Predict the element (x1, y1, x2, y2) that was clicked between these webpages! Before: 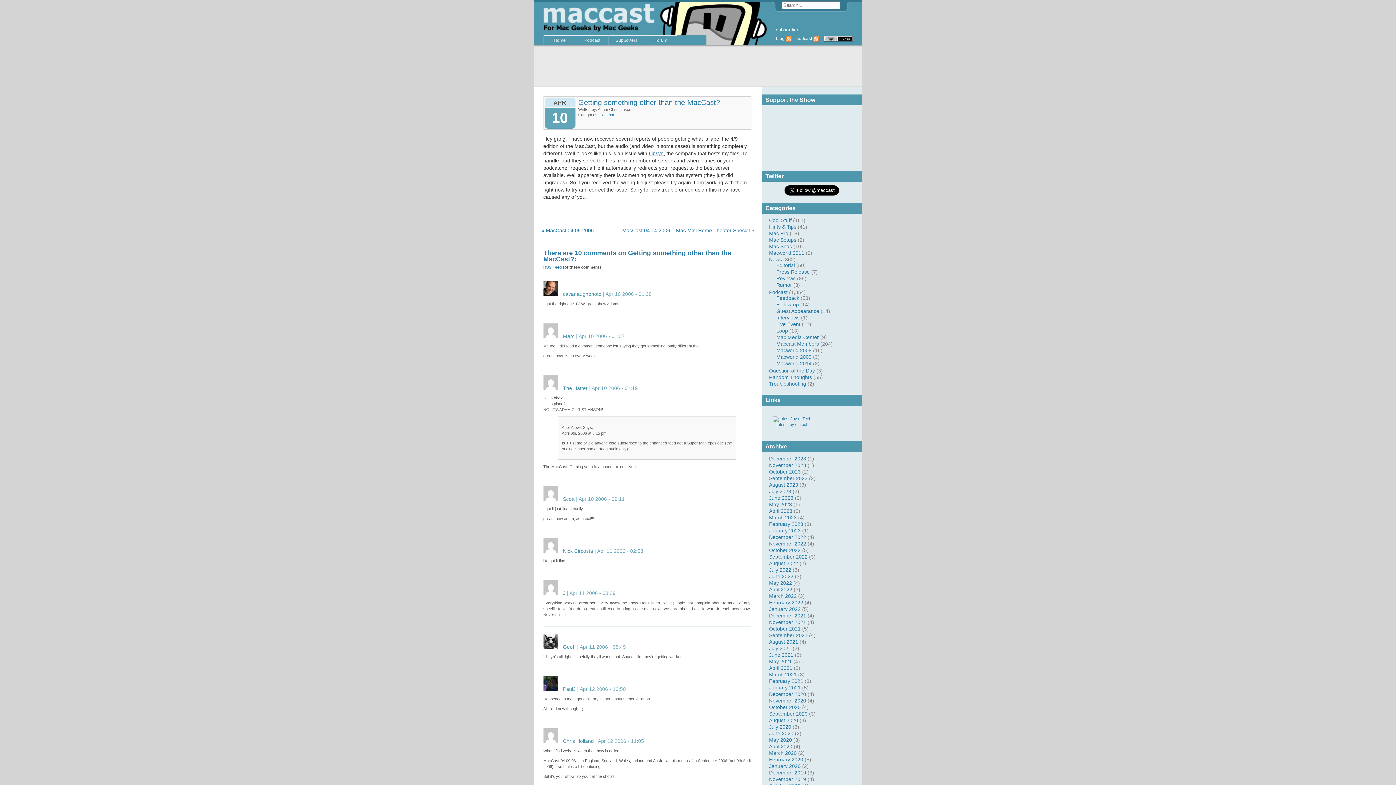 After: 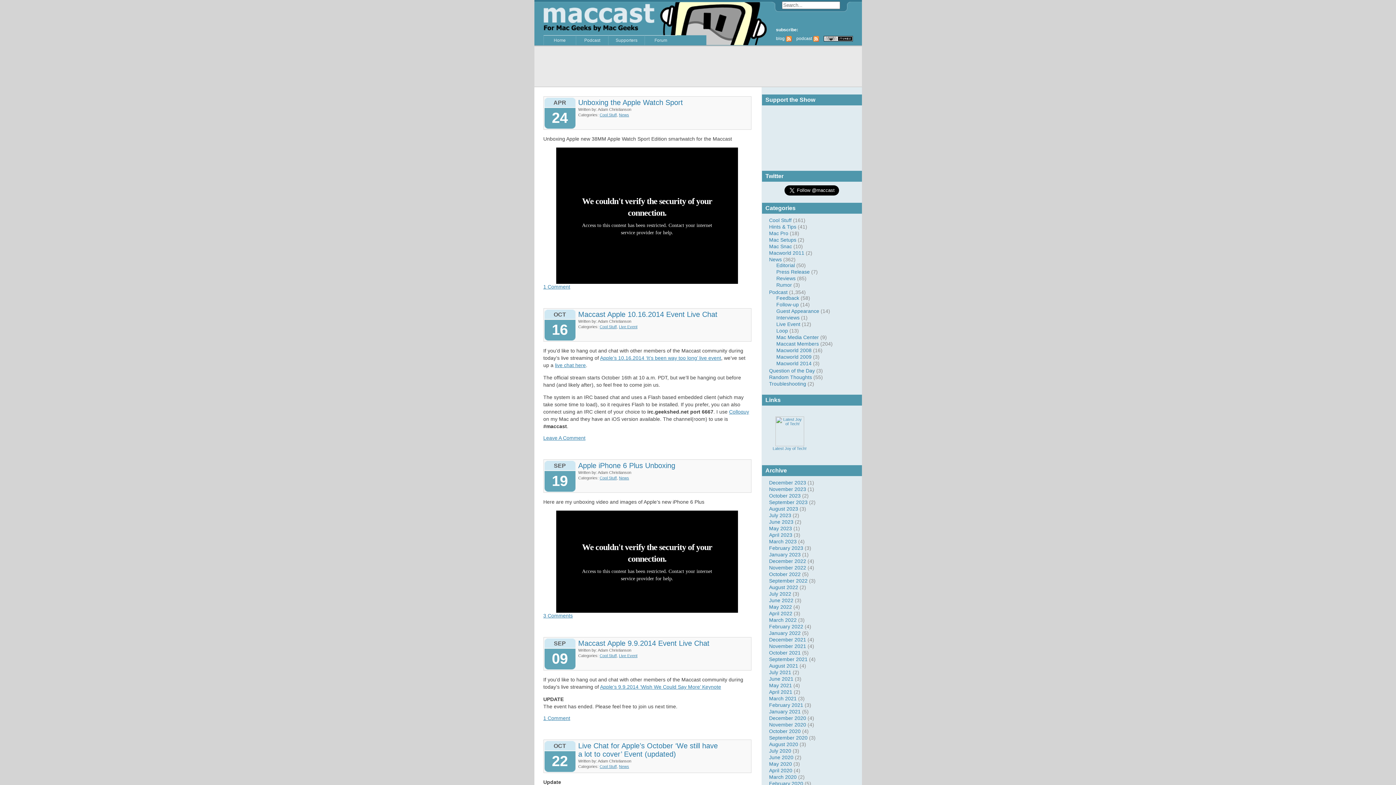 Action: label: Cool Stuff bbox: (769, 217, 791, 223)